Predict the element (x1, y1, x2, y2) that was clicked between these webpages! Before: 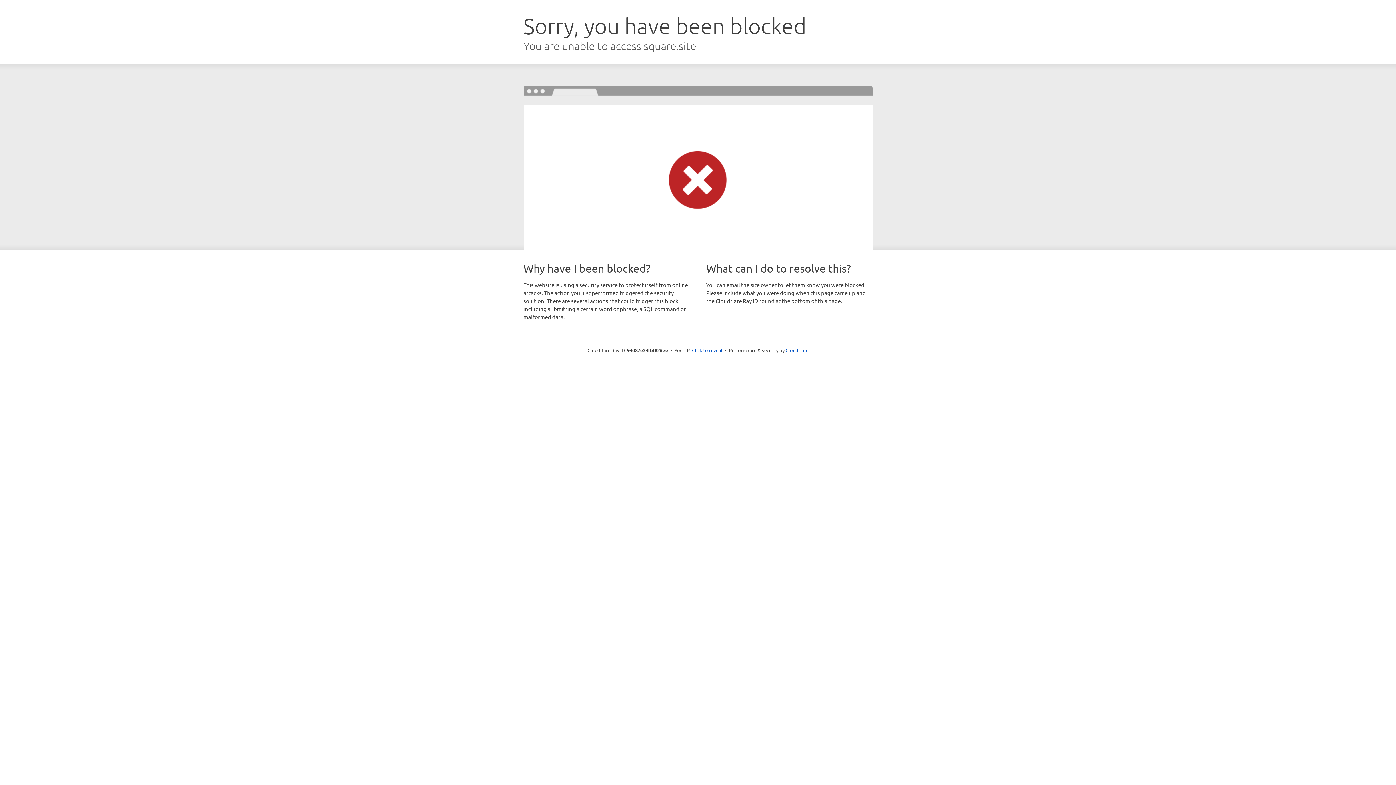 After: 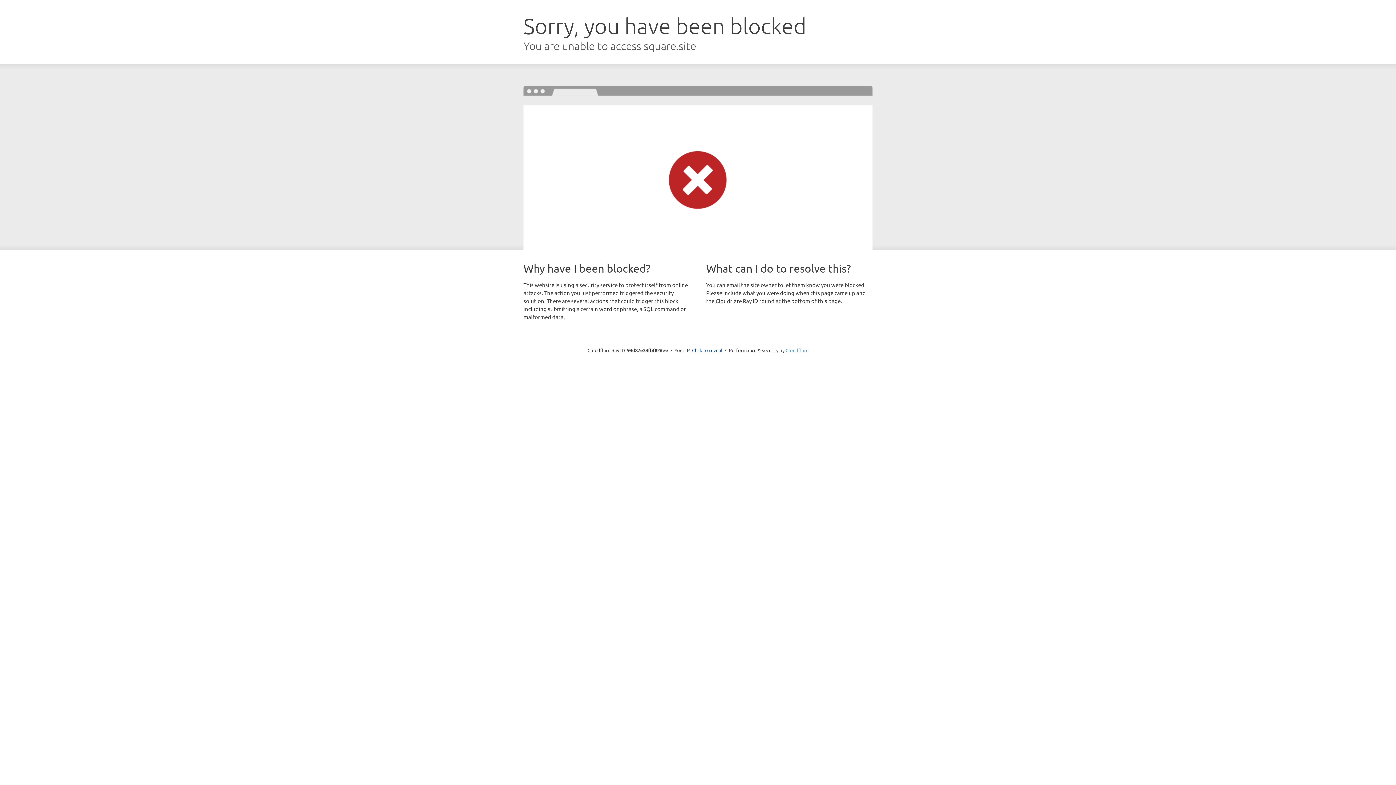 Action: label: Cloudflare bbox: (785, 347, 808, 353)